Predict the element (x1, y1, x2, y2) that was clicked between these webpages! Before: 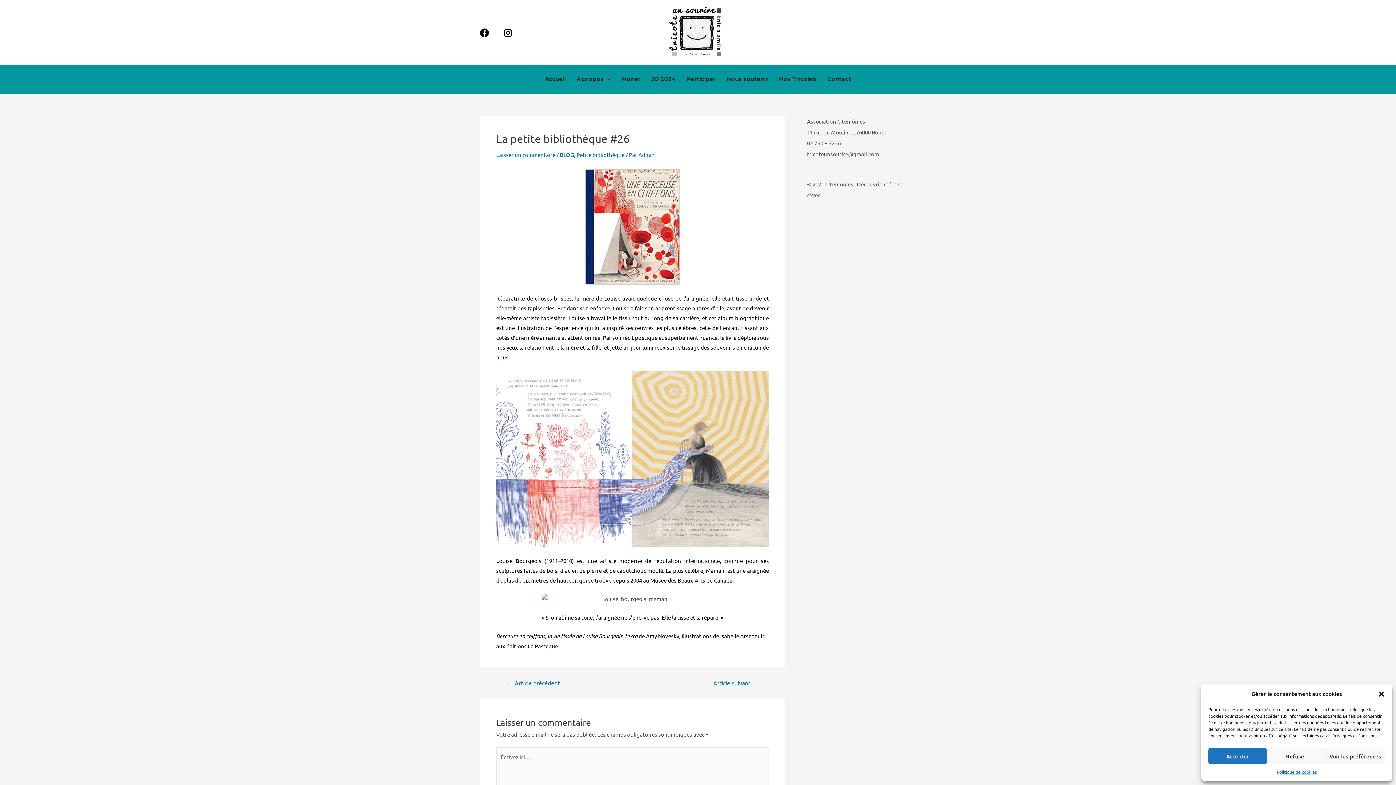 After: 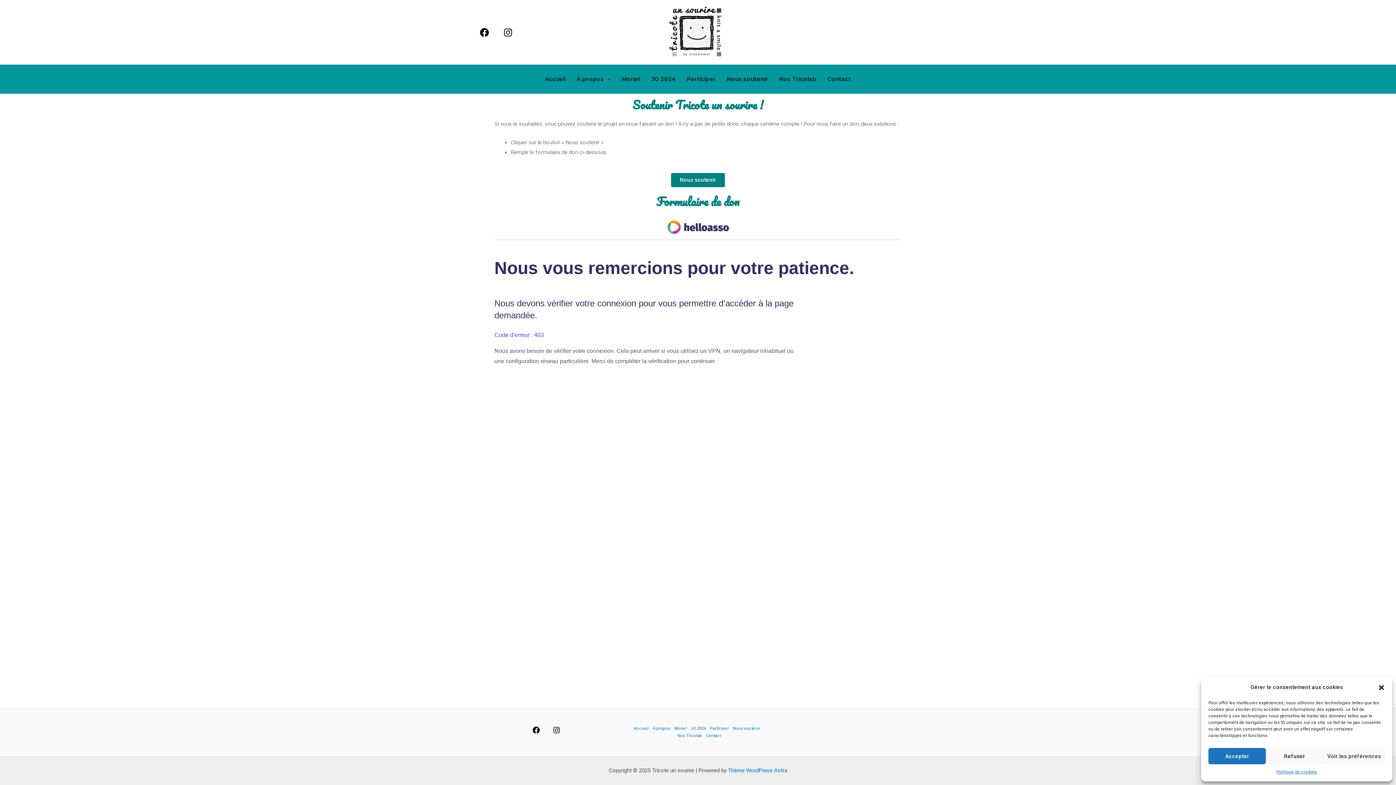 Action: label: Nous soutenir bbox: (721, 64, 773, 93)